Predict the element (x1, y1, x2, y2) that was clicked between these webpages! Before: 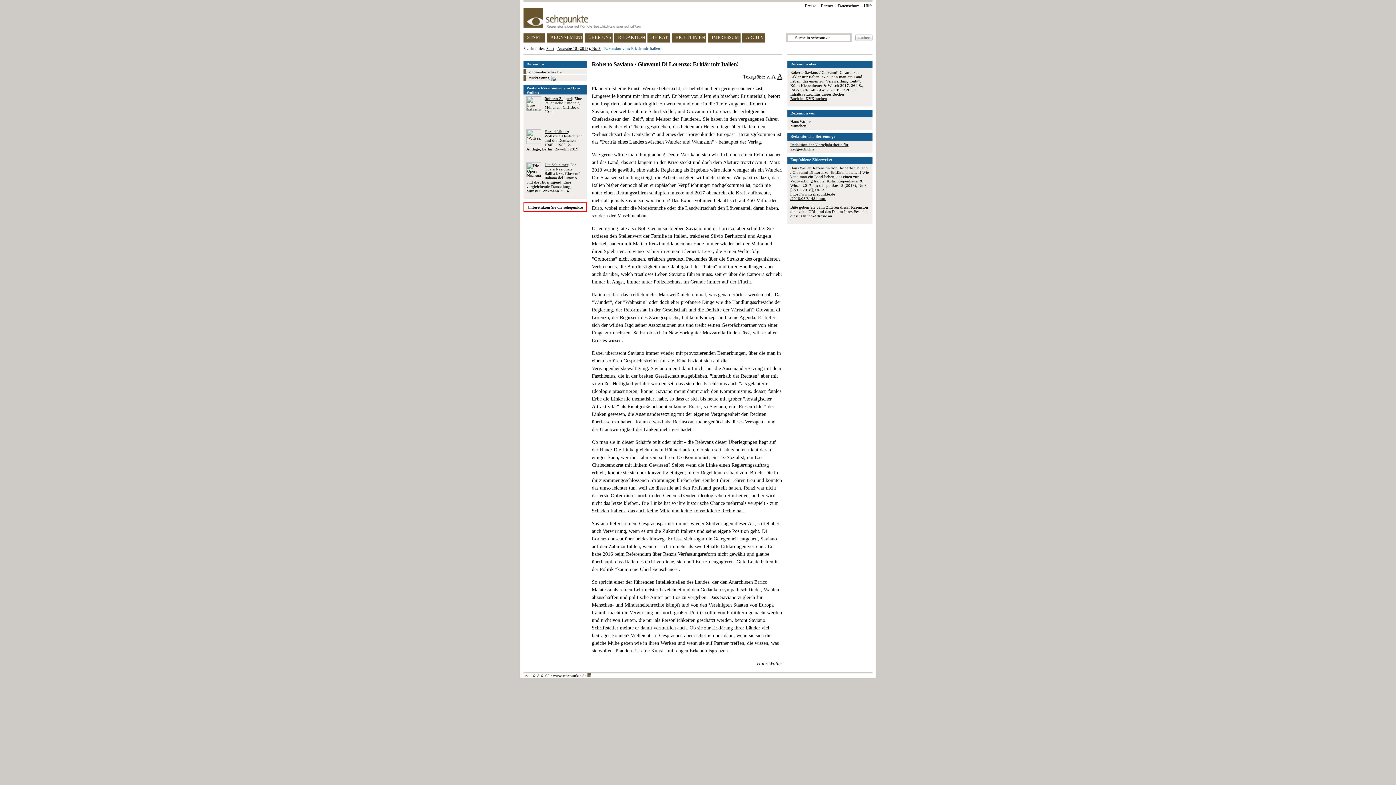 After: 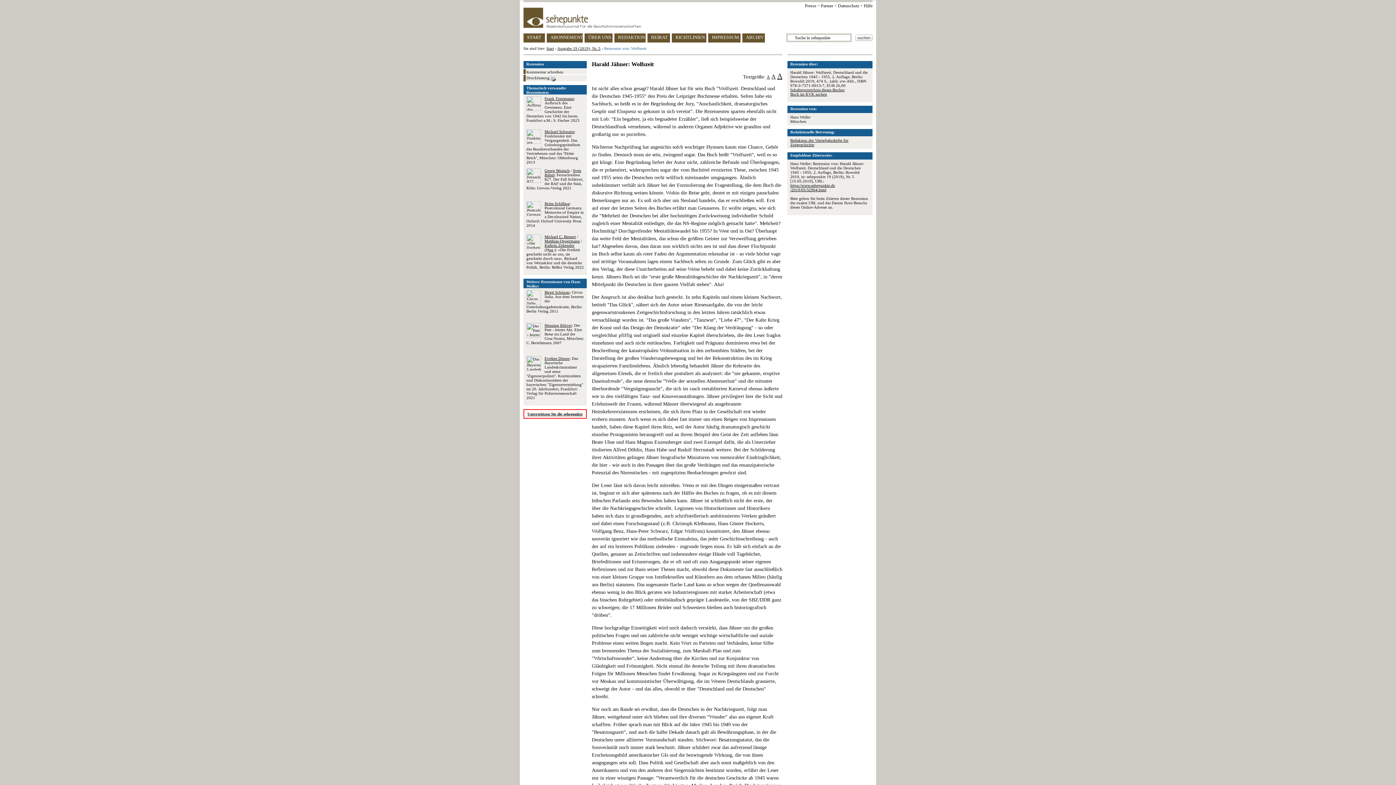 Action: bbox: (526, 129, 582, 151) label: Harald Jähner: Wolfszeit. Deutschland und die Deutschen 1945 - 1955, 2. Auflage, Berlin: Rowohlt 2019